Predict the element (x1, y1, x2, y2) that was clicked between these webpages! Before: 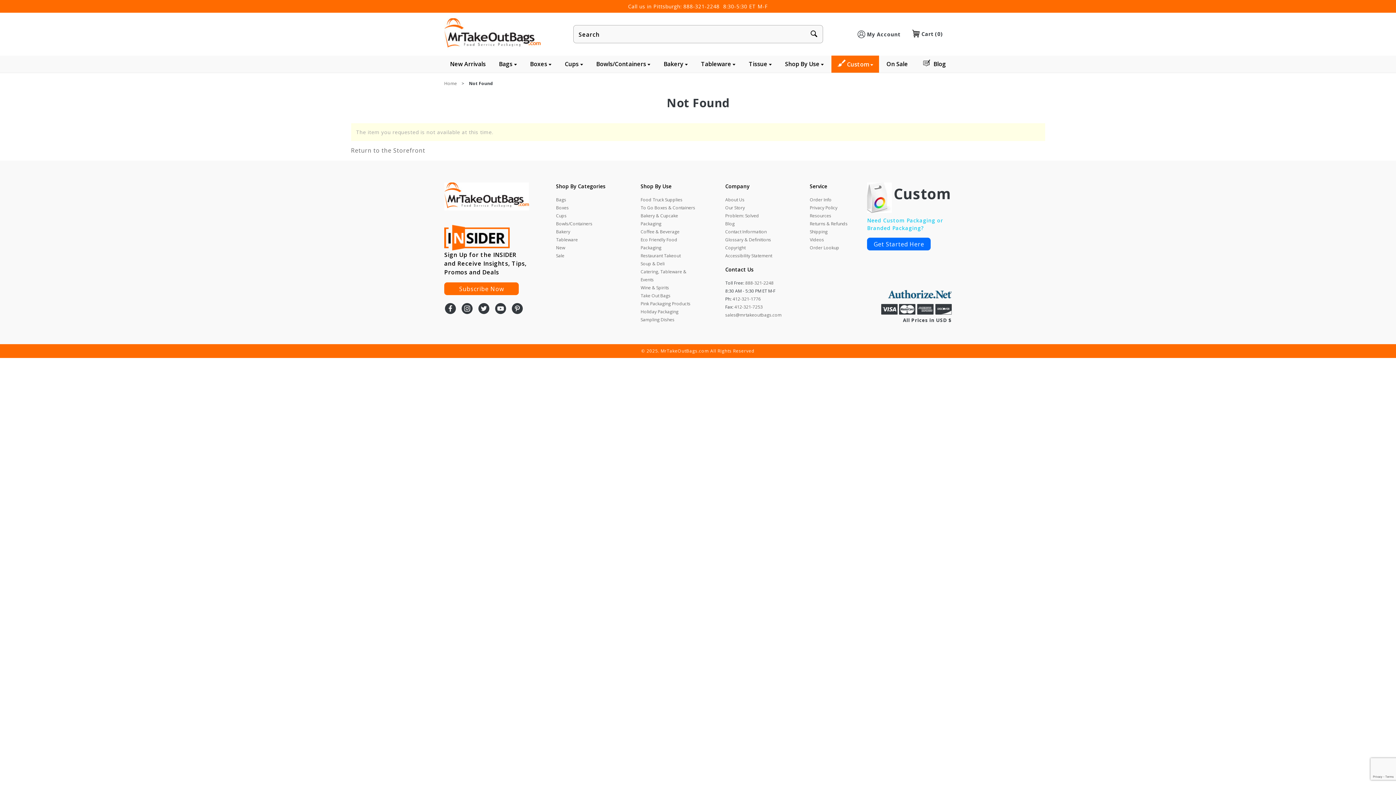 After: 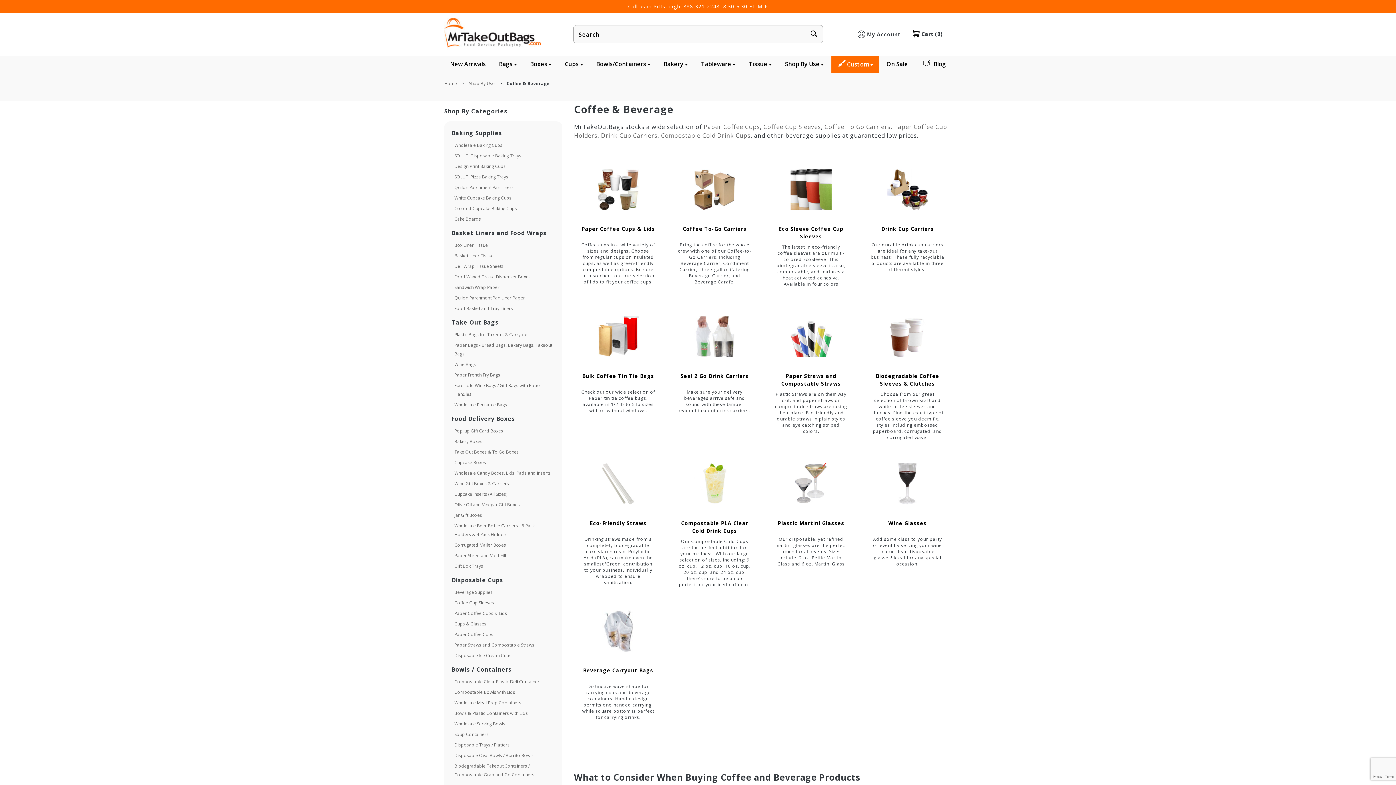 Action: bbox: (640, 228, 679, 236) label: Coffee & Beverage